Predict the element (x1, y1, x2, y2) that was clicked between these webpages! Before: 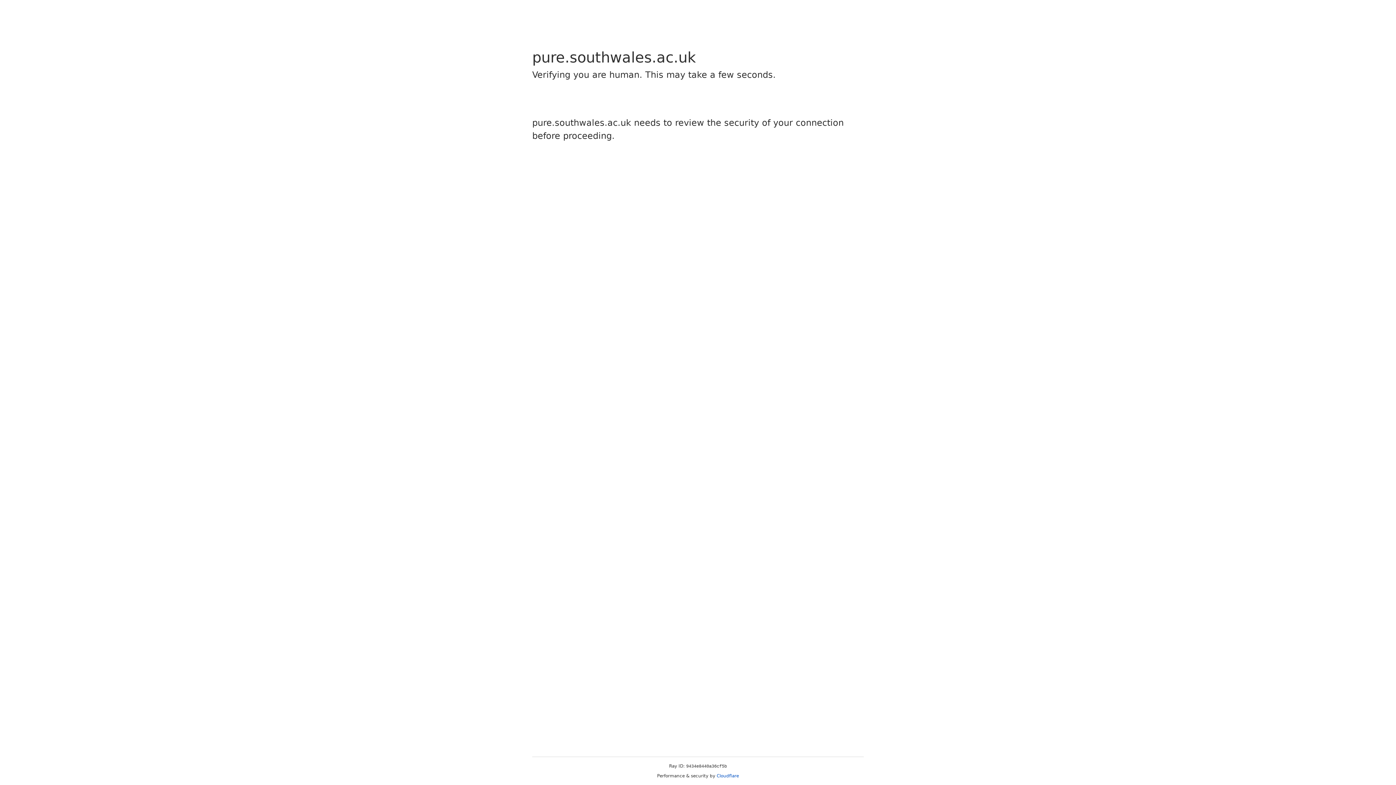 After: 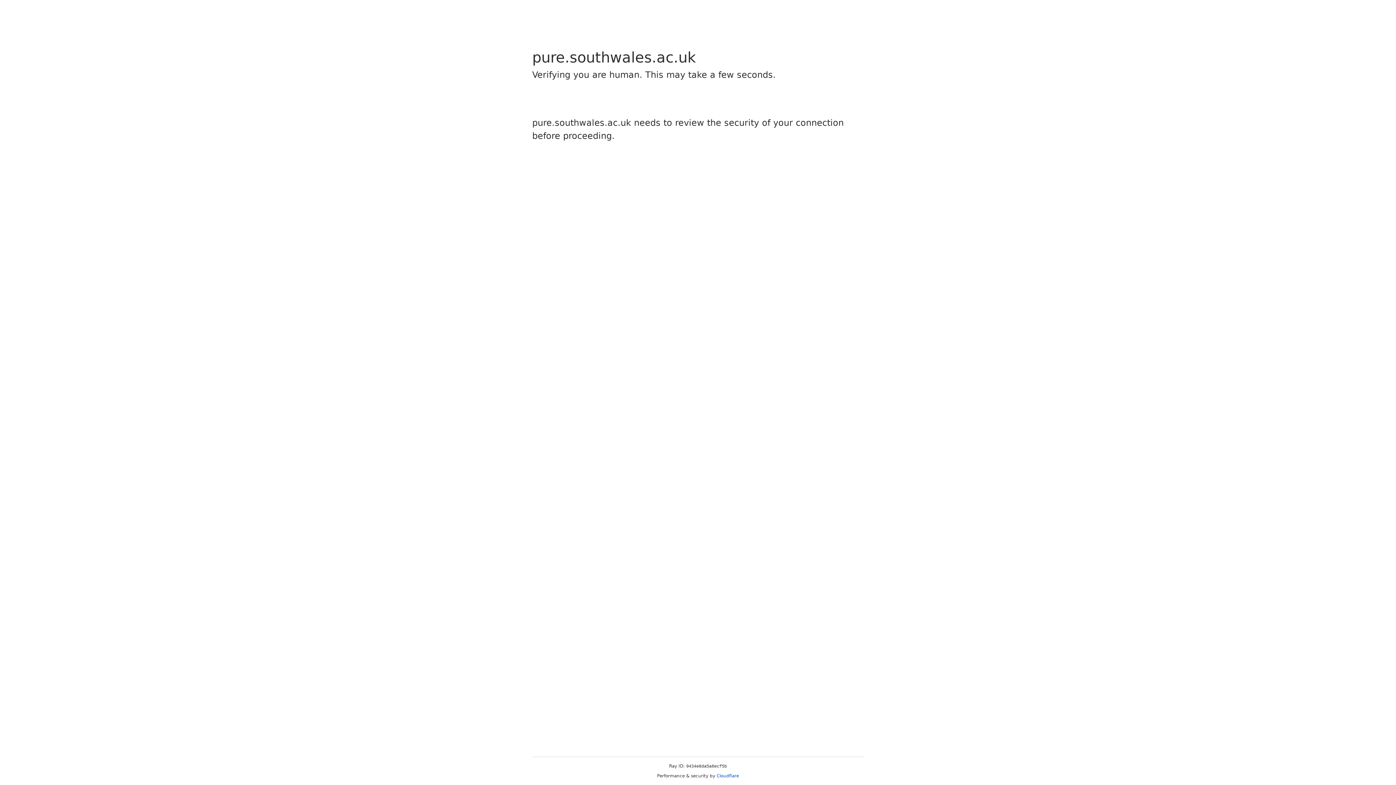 Action: label: Cloudflare bbox: (716, 773, 739, 778)